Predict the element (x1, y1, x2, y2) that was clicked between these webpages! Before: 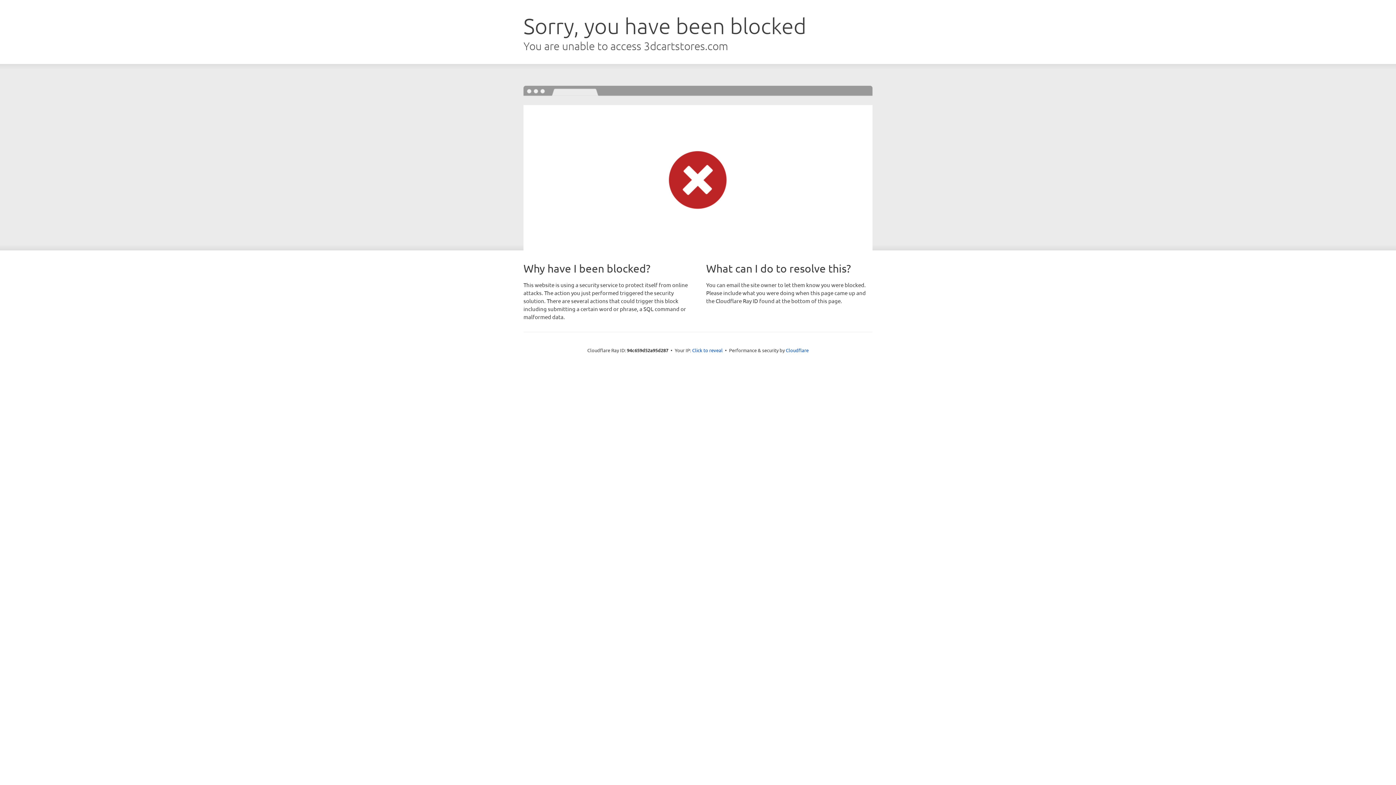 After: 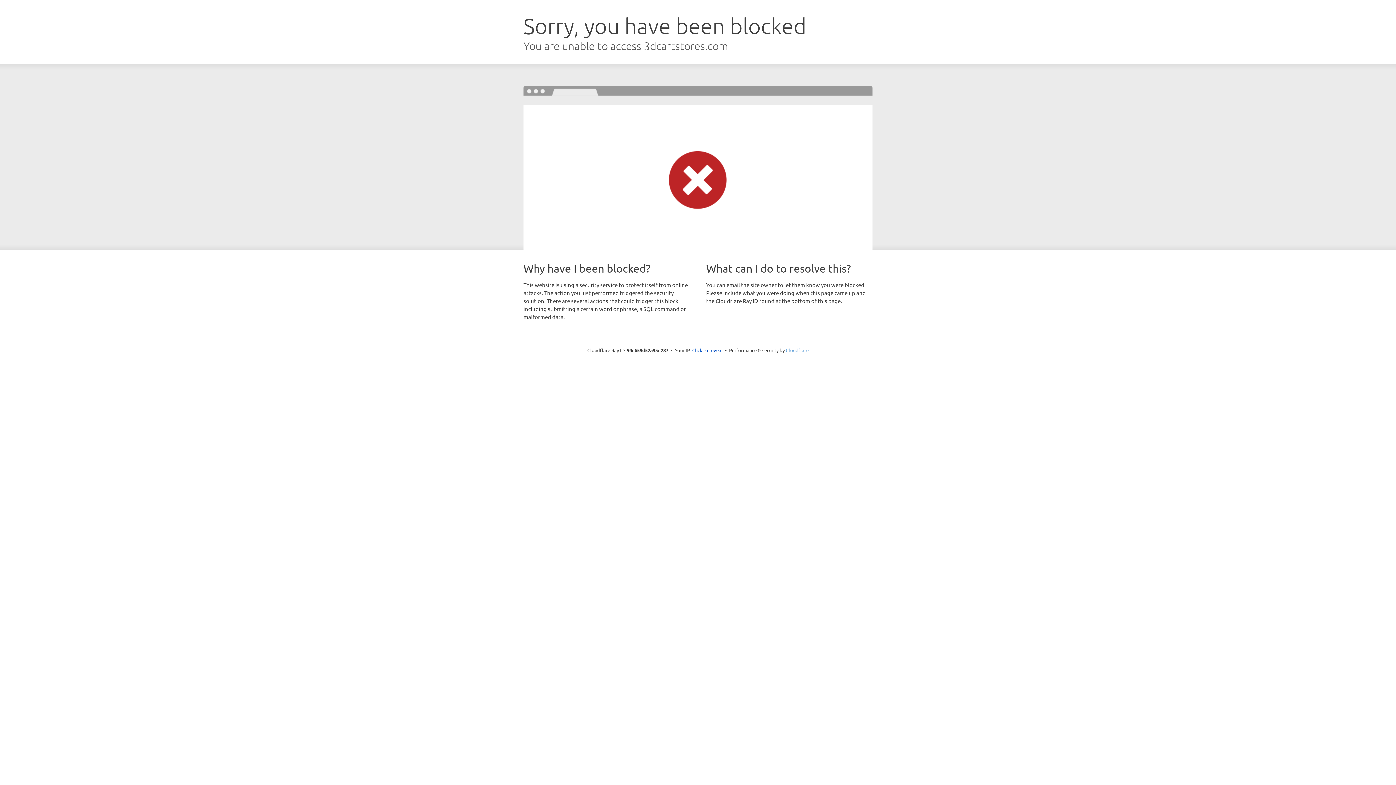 Action: bbox: (786, 347, 808, 353) label: Cloudflare